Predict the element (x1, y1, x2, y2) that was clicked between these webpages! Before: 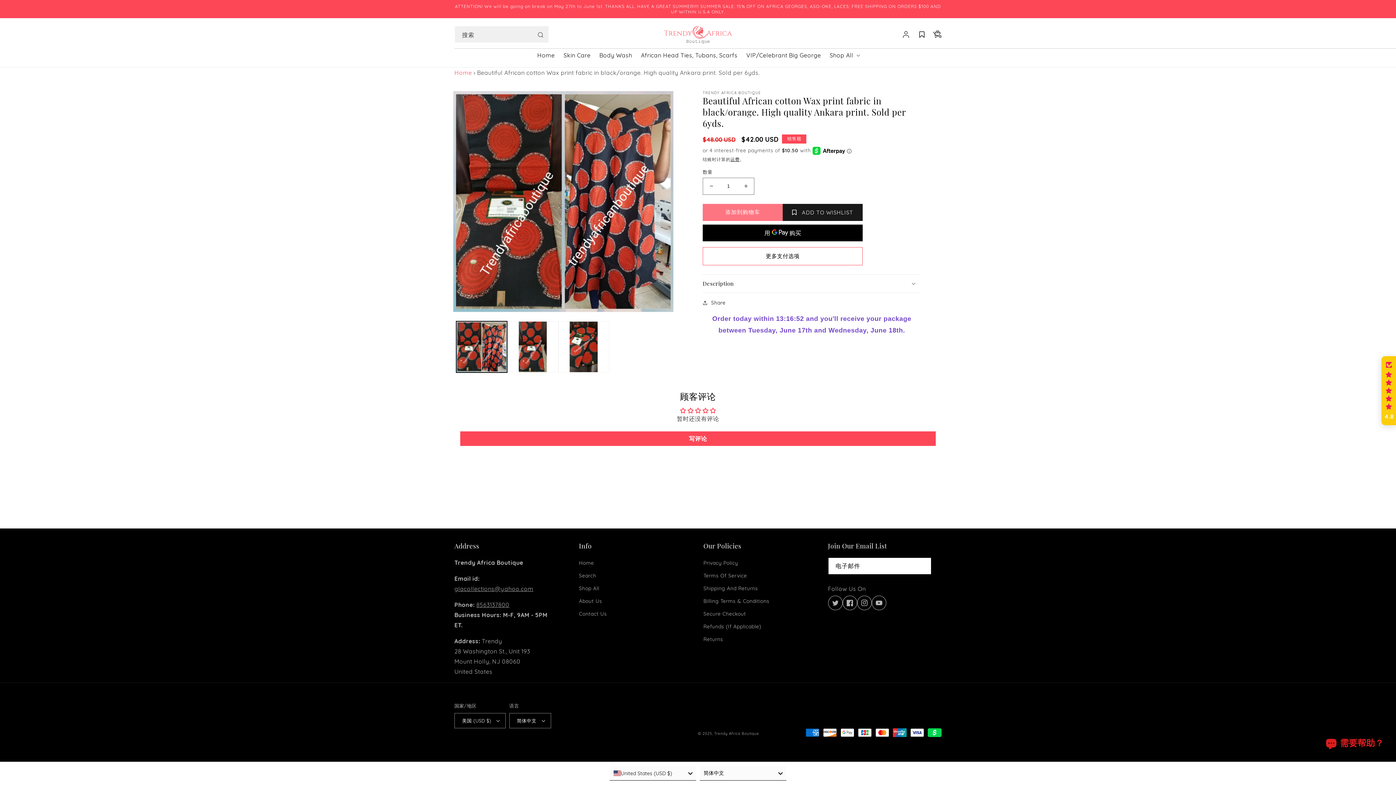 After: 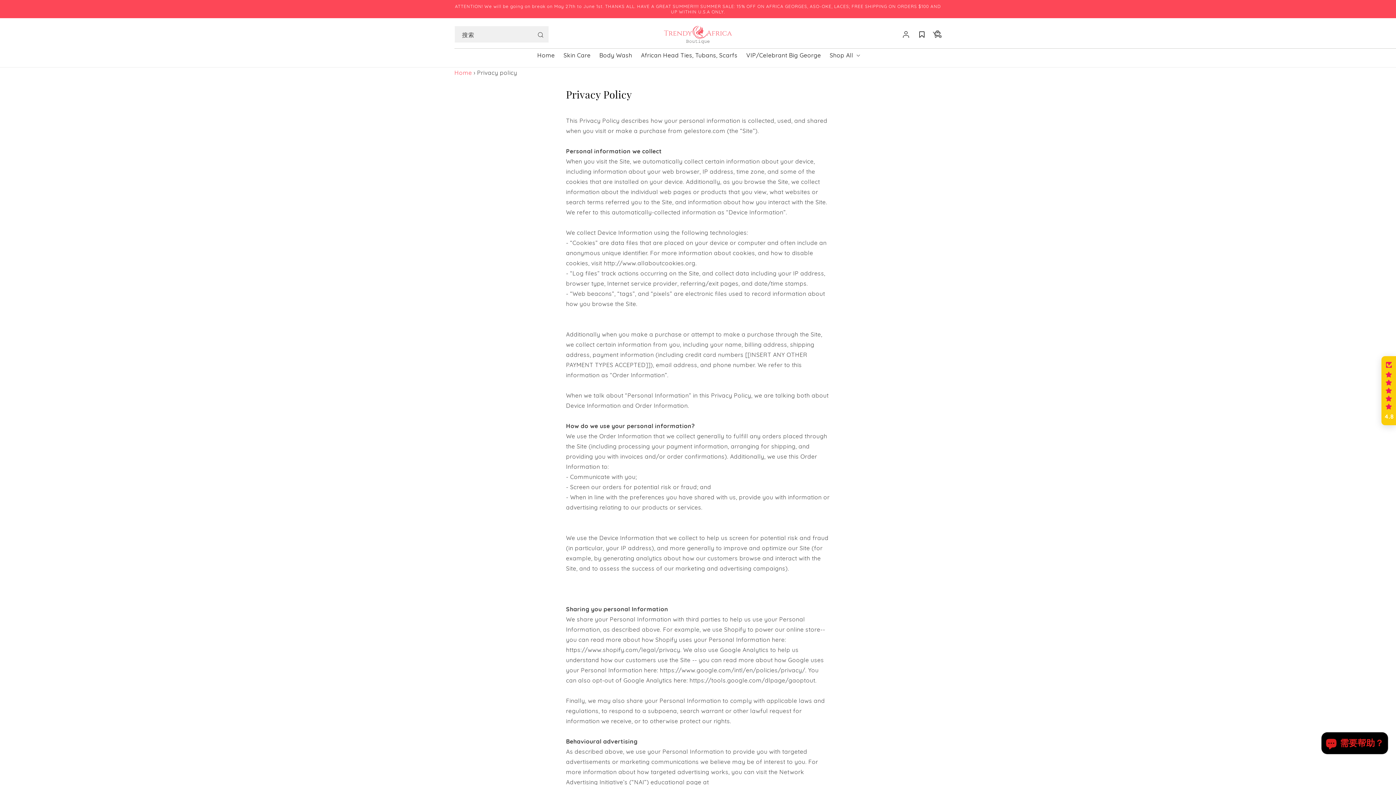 Action: label: Privacy Policy bbox: (703, 558, 738, 569)